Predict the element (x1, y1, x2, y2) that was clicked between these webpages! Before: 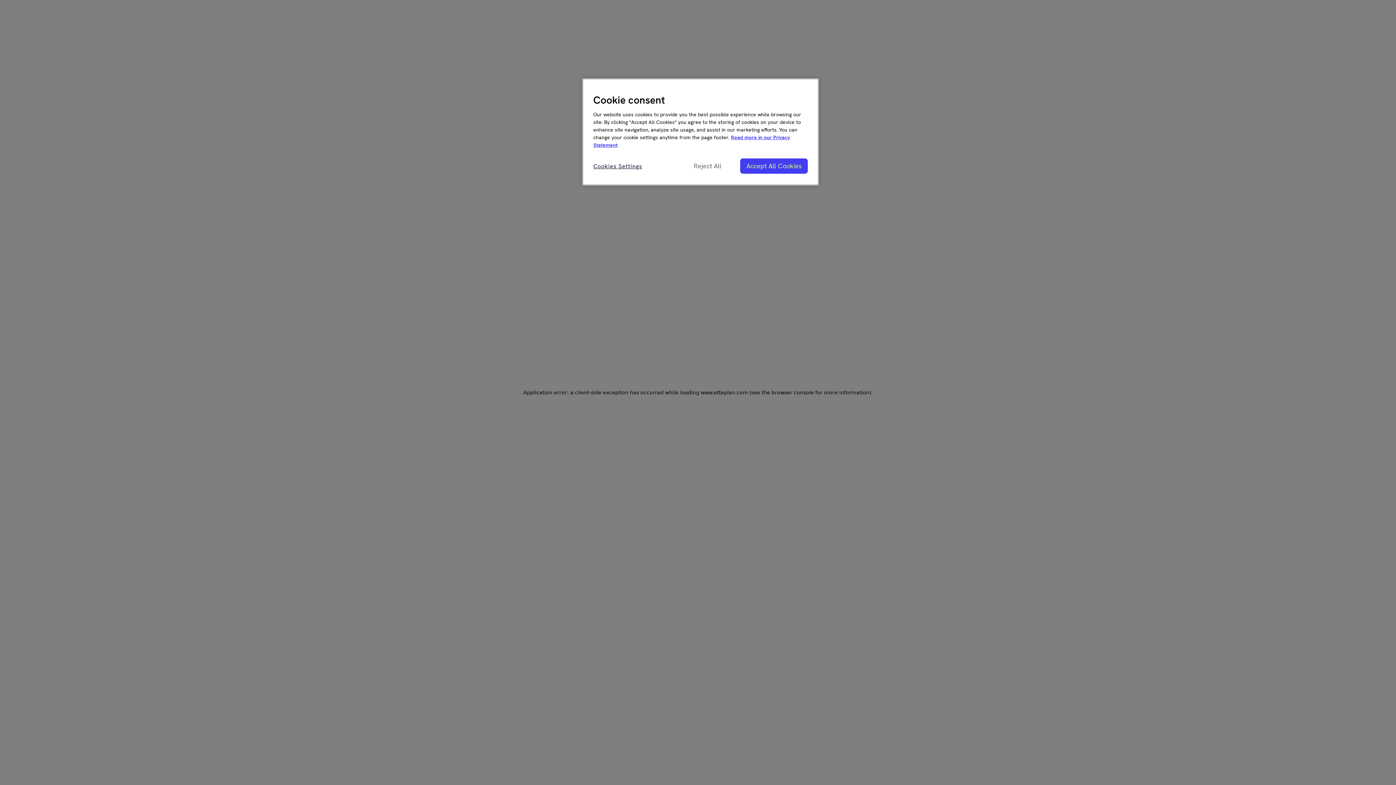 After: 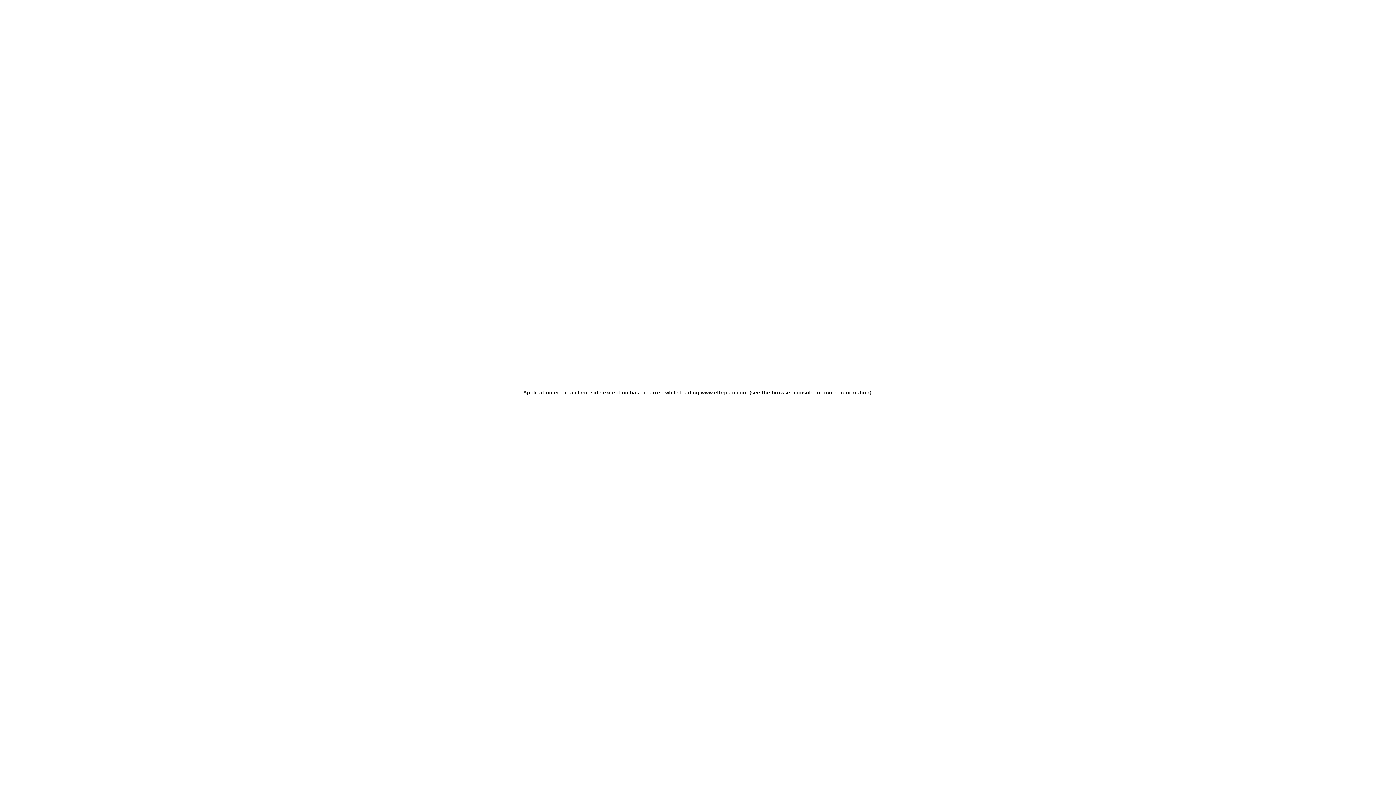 Action: label: Accept All Cookies bbox: (740, 158, 808, 173)